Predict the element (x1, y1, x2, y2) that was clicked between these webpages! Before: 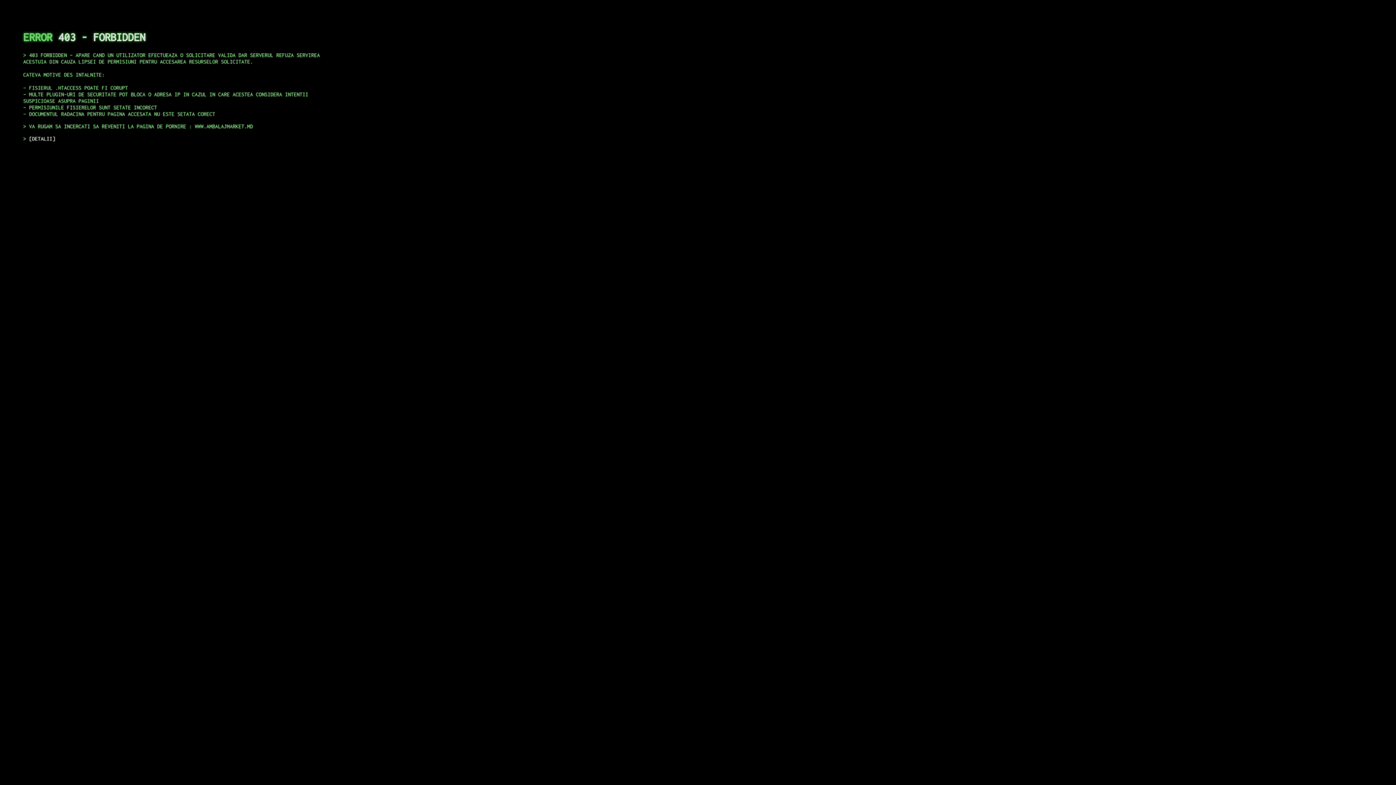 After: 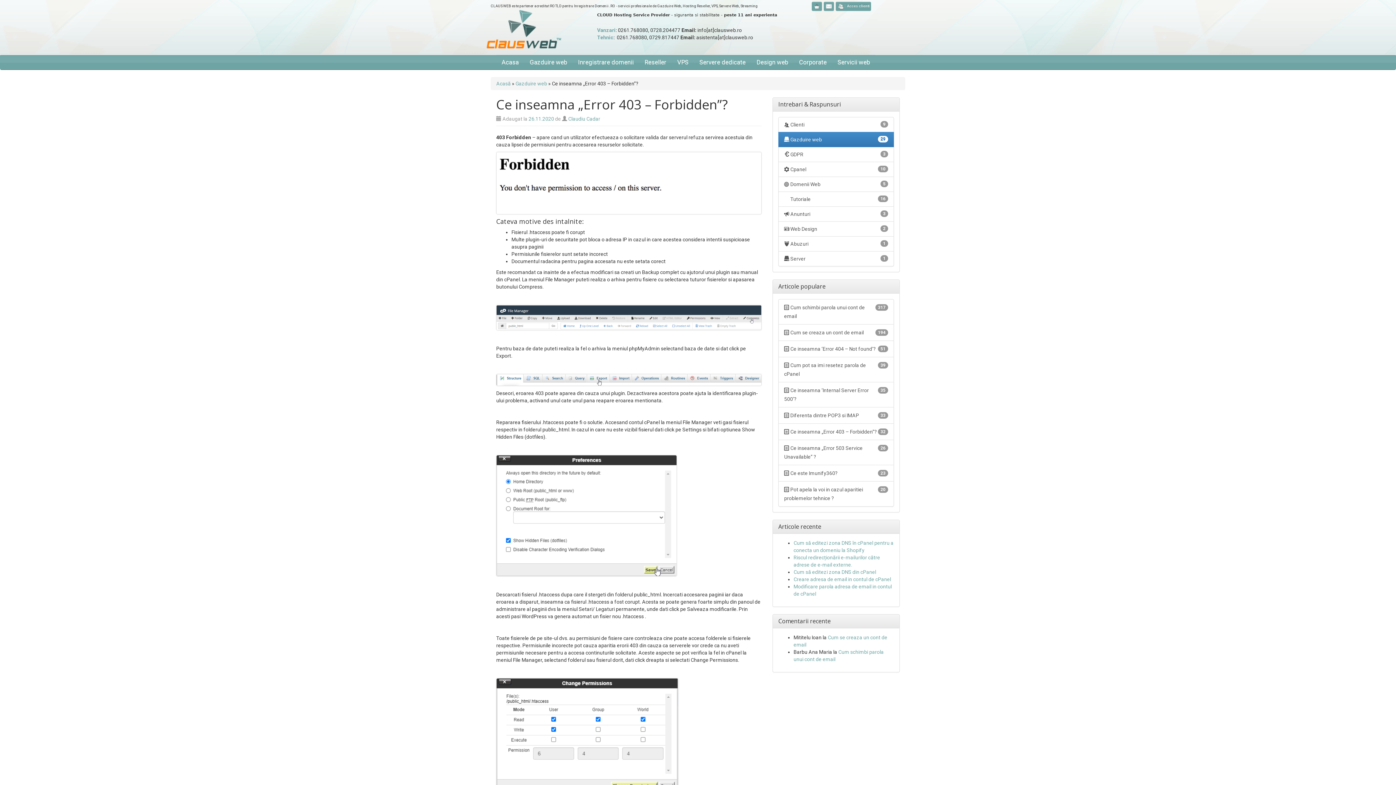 Action: bbox: (29, 135, 55, 141) label: DETALII